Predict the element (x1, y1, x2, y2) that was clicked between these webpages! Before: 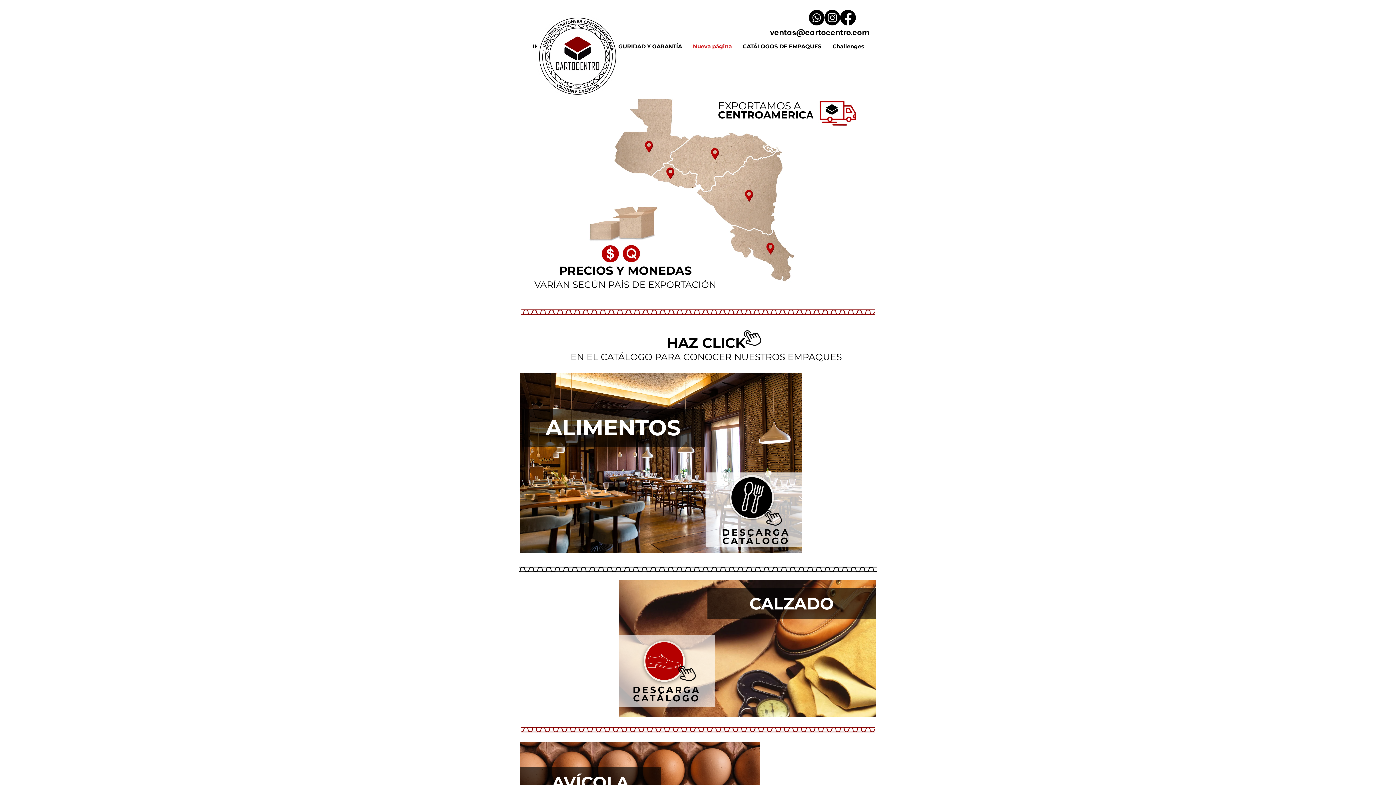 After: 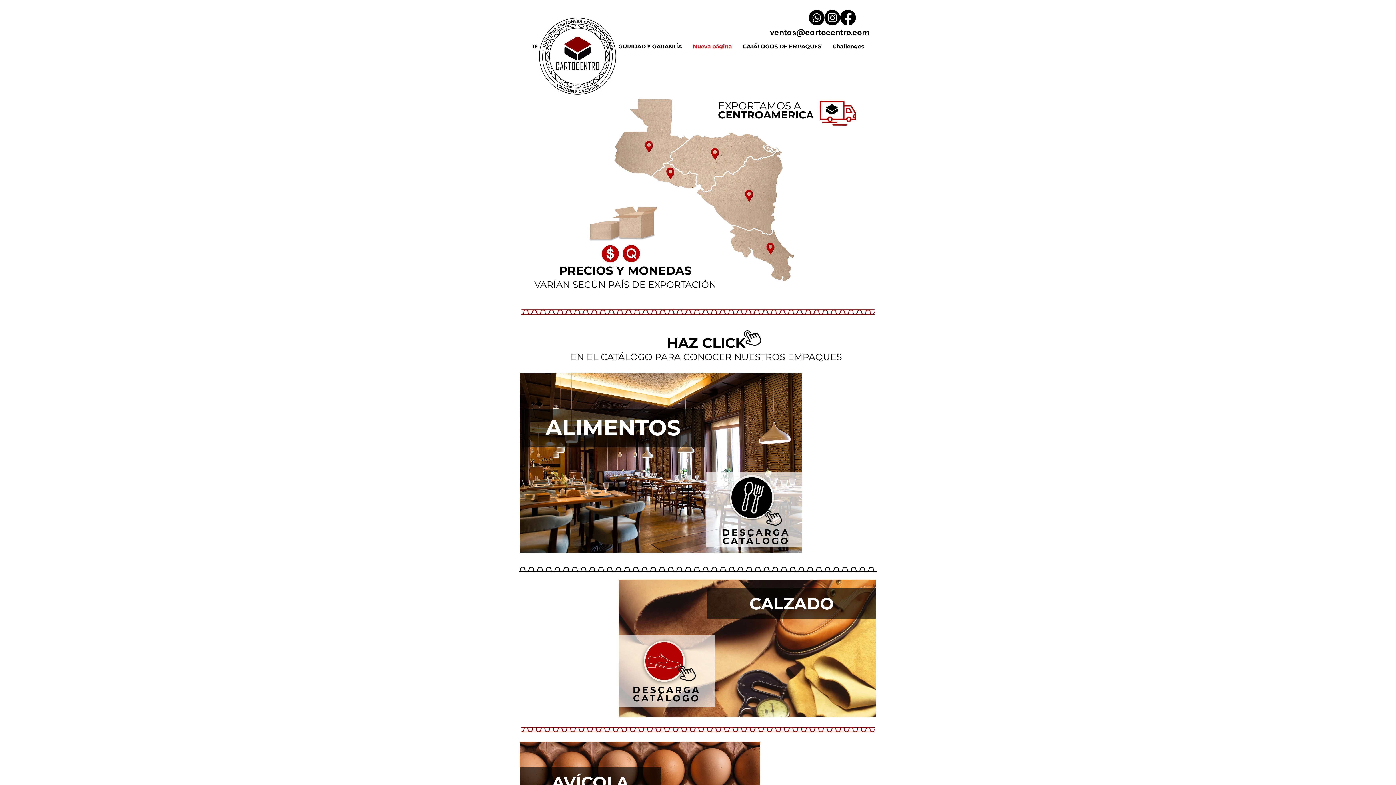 Action: bbox: (644, 641, 685, 682)